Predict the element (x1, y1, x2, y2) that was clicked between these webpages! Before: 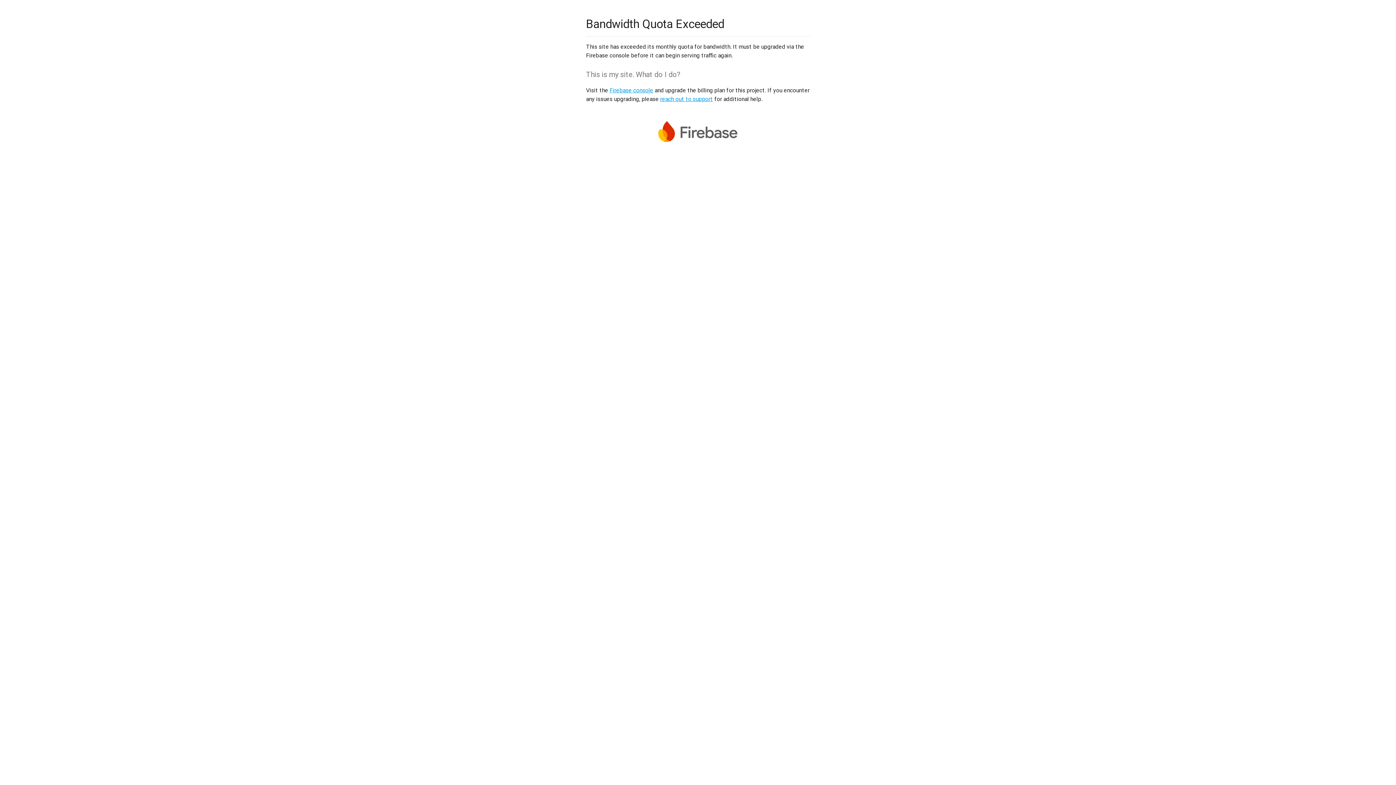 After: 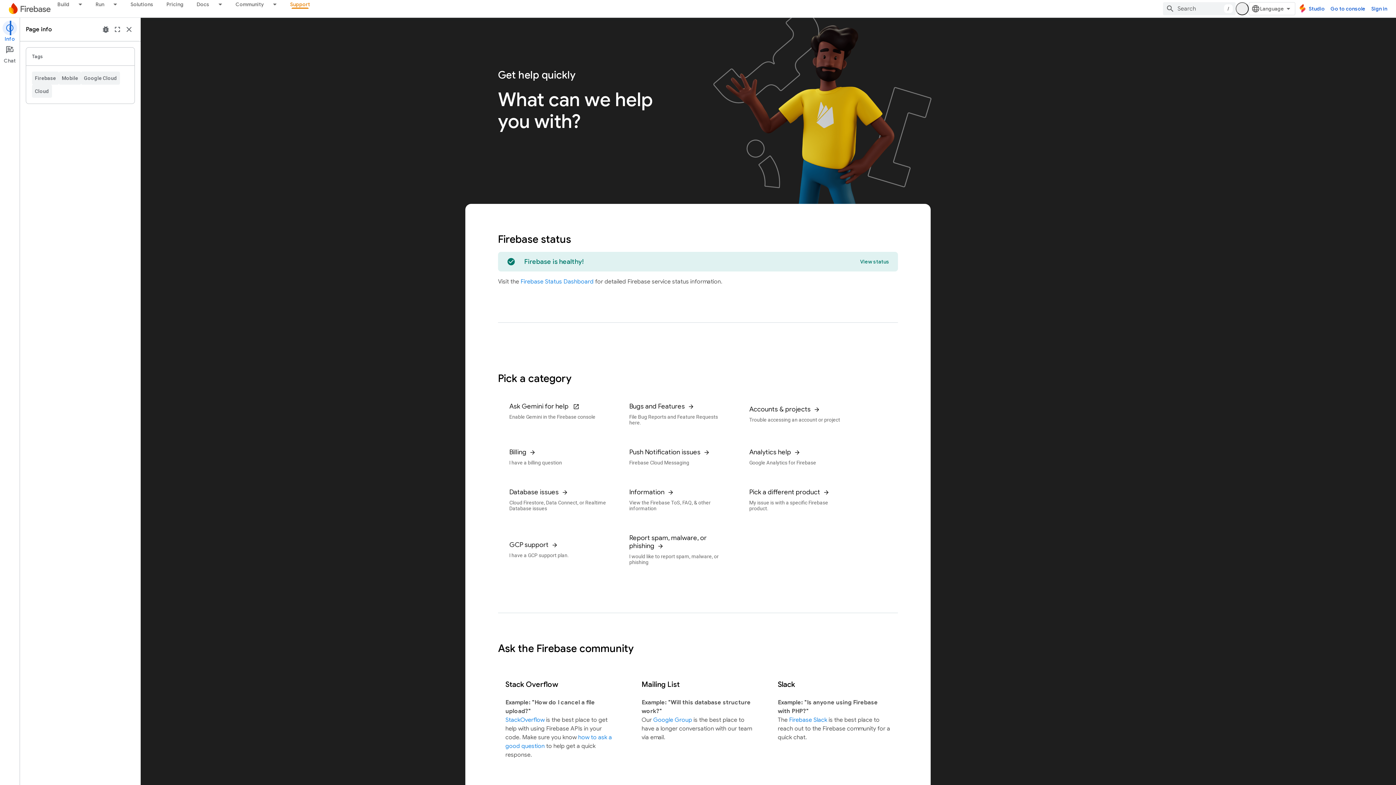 Action: bbox: (660, 95, 713, 102) label: reach out to support